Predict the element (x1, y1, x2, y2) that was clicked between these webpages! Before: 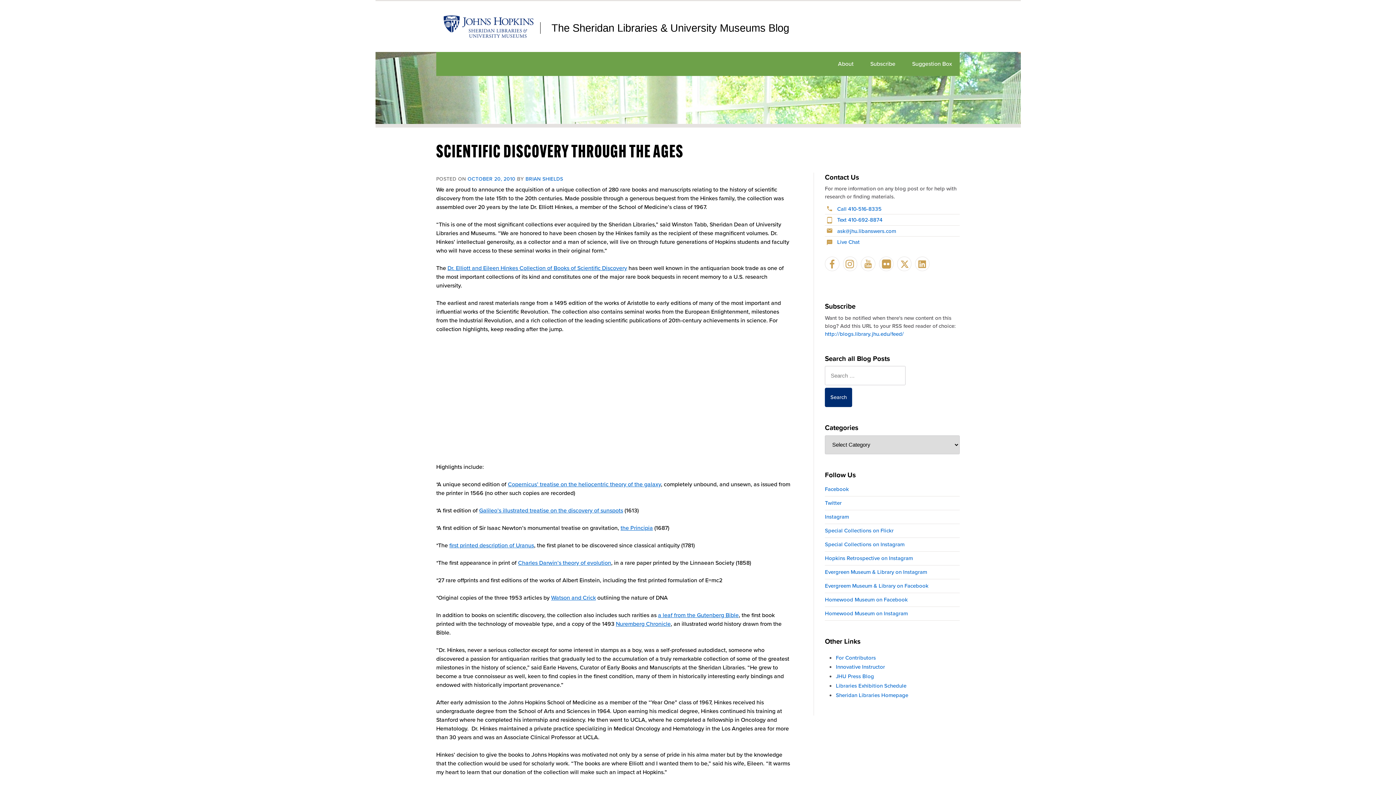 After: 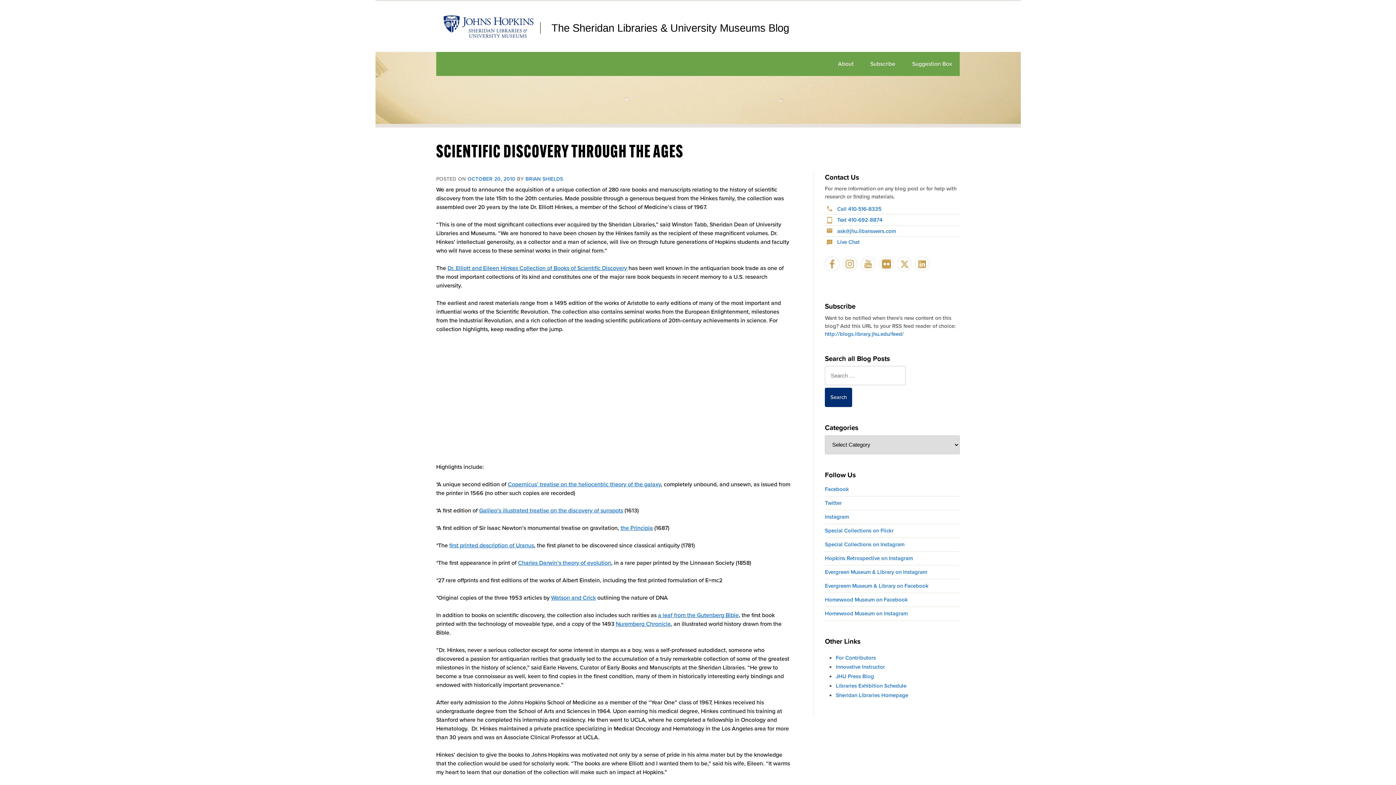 Action: label: OCTOBER 20, 2010 bbox: (467, 175, 515, 182)